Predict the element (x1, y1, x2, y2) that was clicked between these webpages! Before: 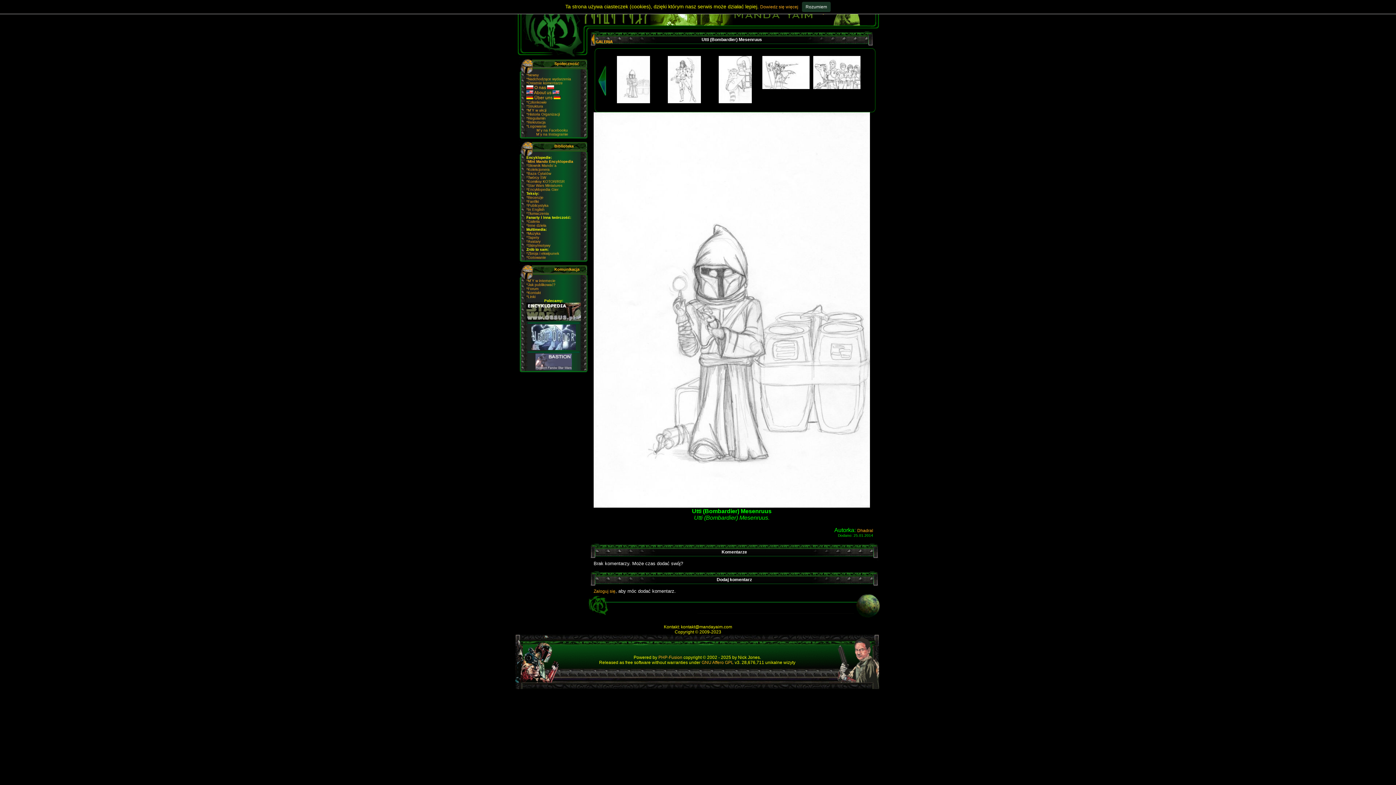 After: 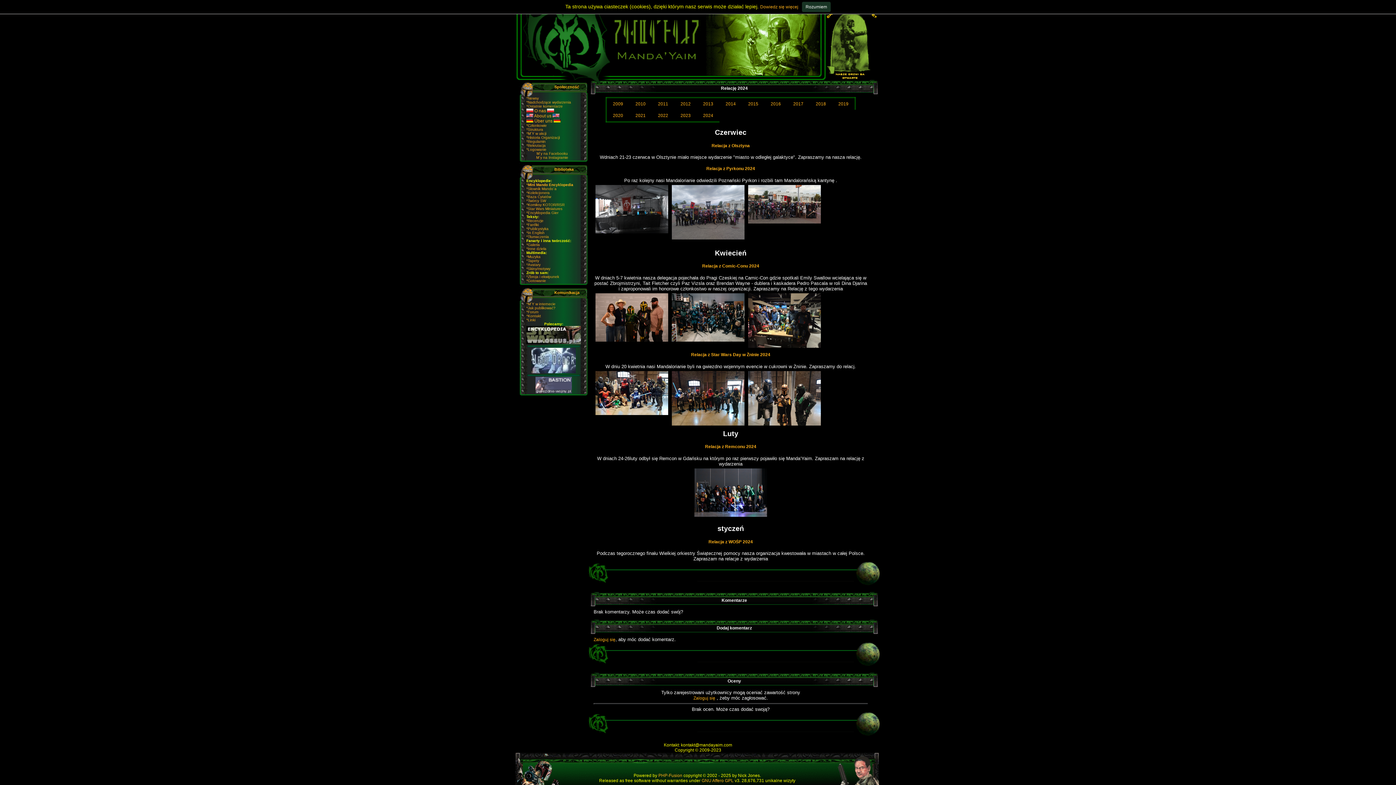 Action: bbox: (526, 107, 546, 112) label: *M`Y w akcji